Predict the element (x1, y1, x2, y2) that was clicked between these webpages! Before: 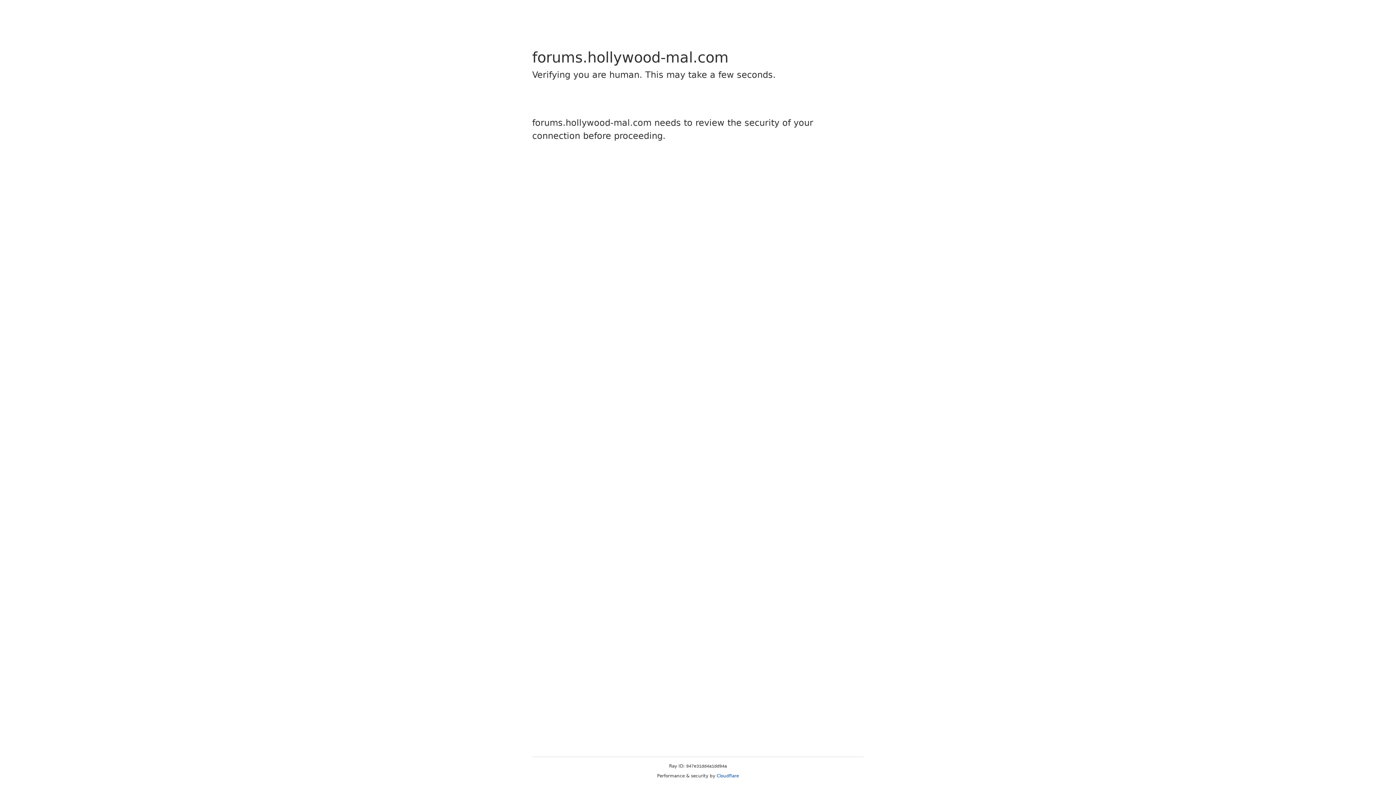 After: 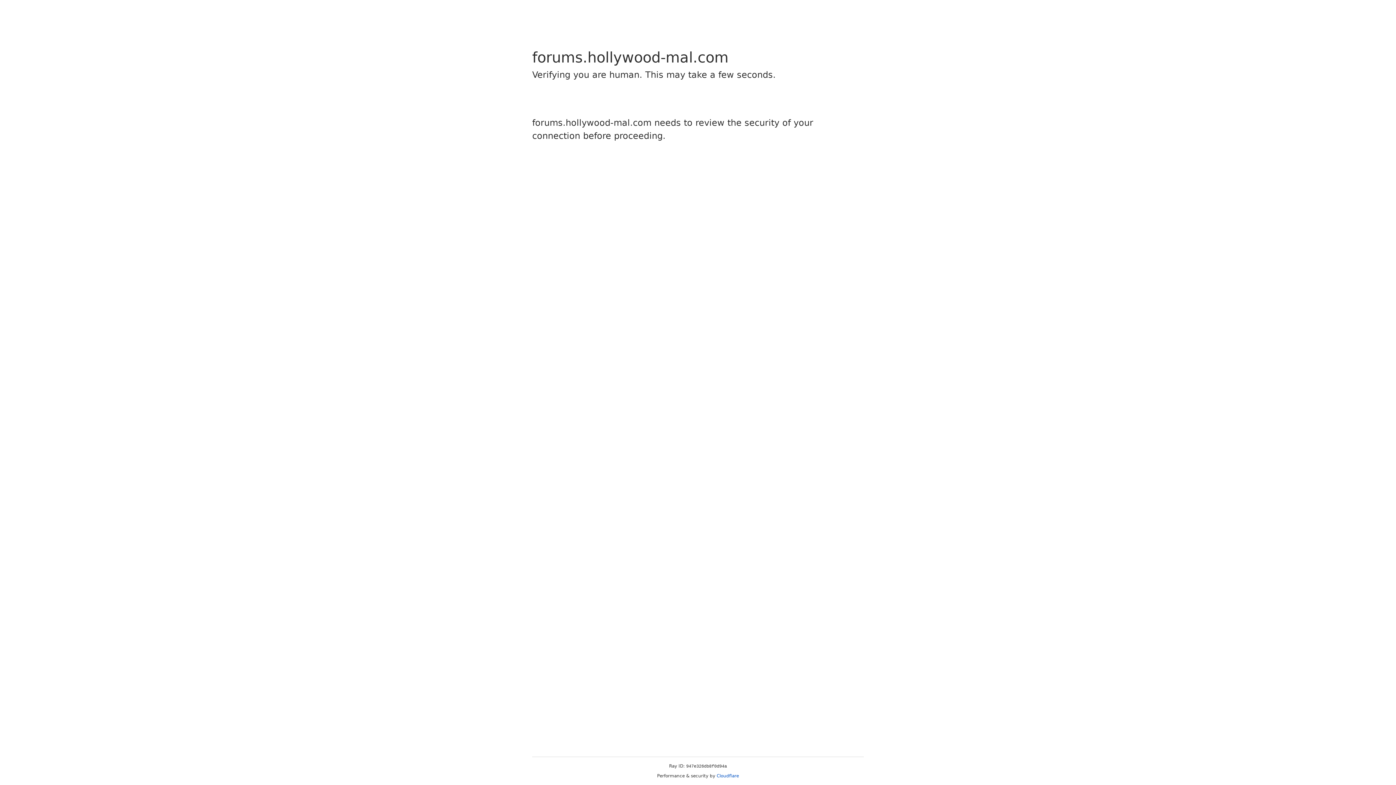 Action: label: Cloudflare bbox: (716, 773, 739, 778)